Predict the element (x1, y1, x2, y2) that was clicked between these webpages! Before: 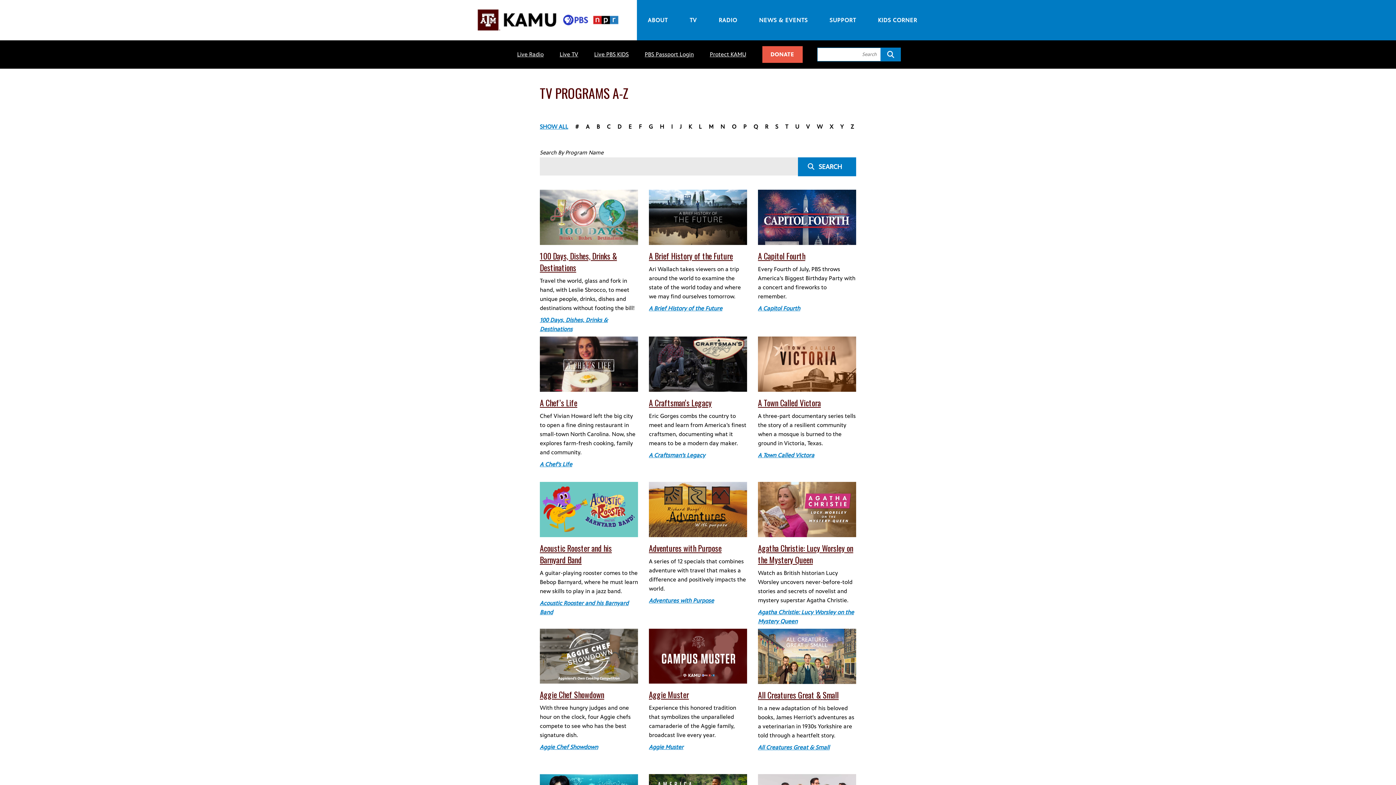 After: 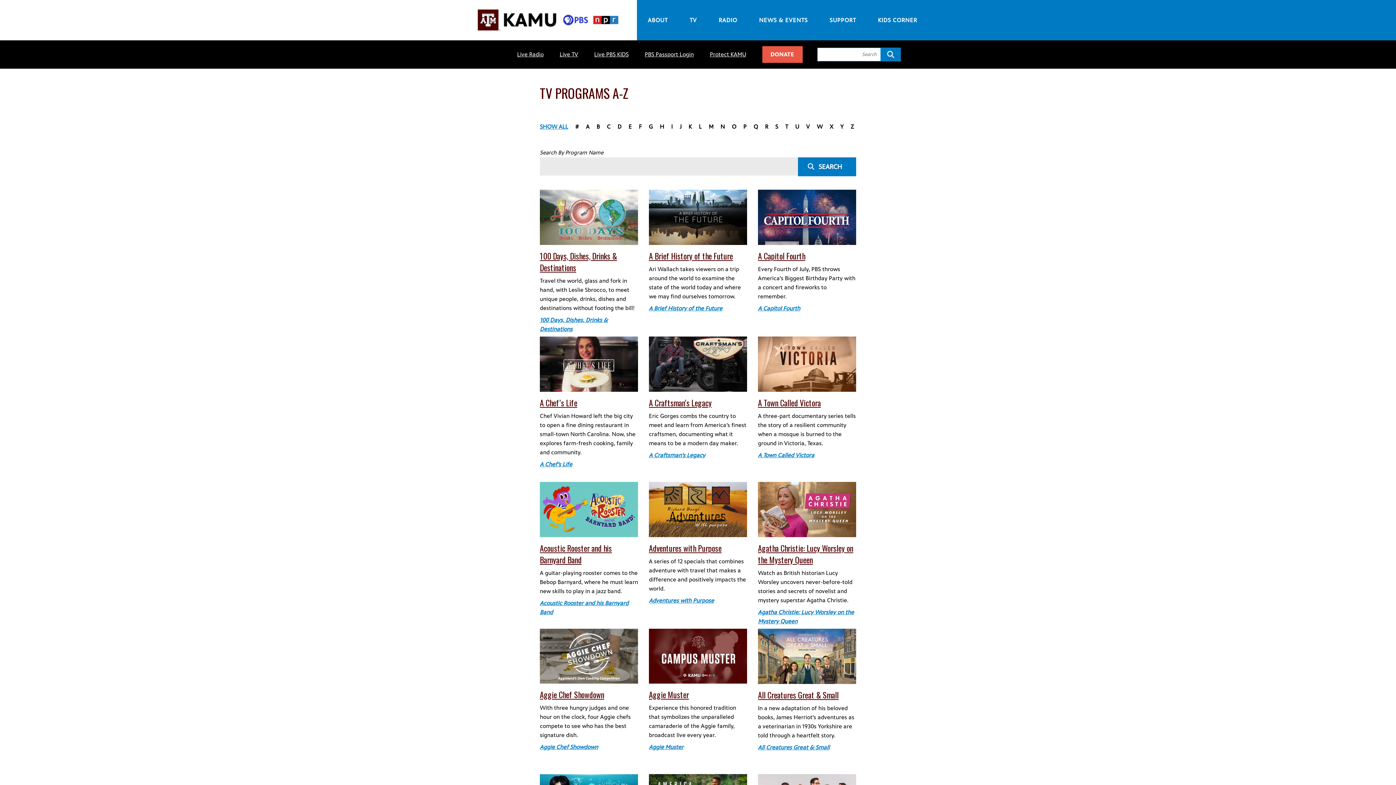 Action: bbox: (708, 123, 713, 130) label: M